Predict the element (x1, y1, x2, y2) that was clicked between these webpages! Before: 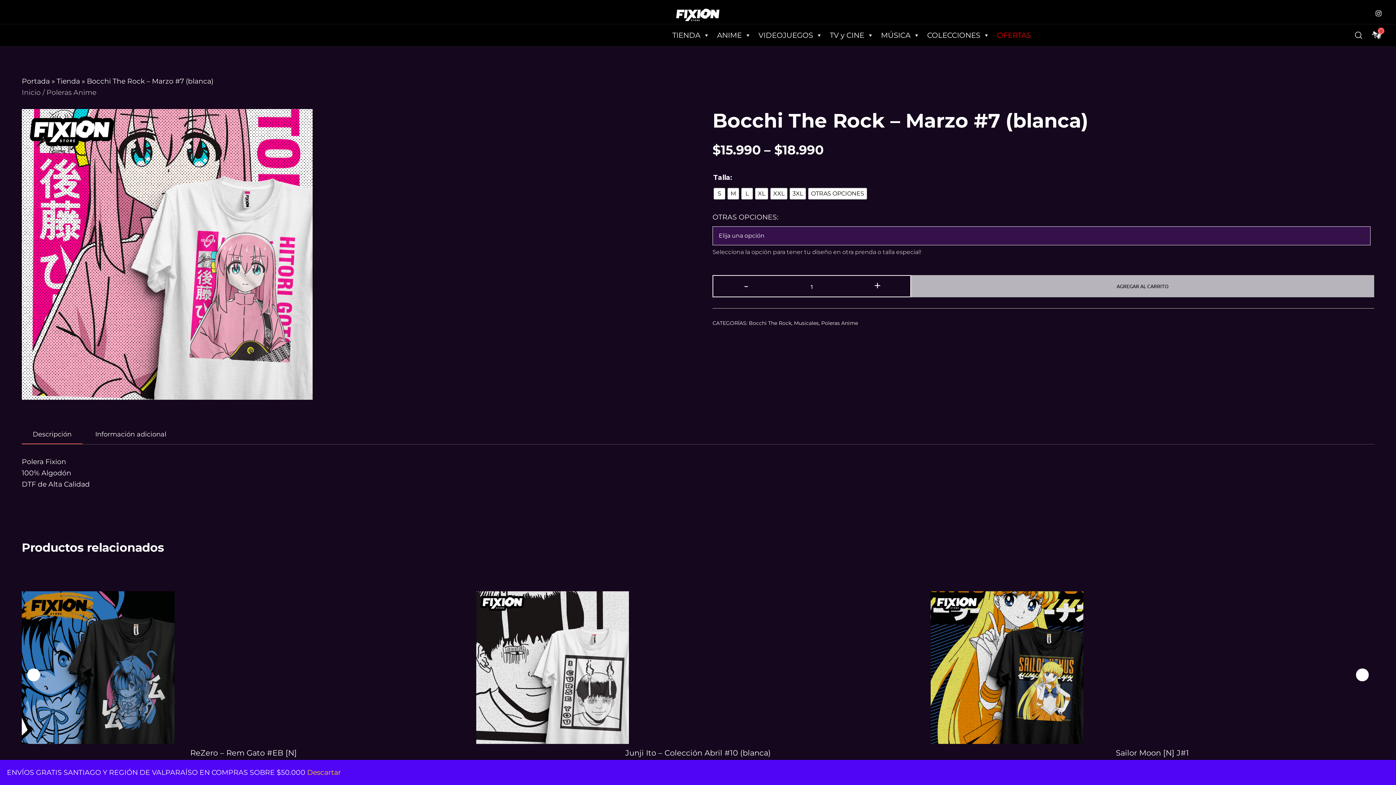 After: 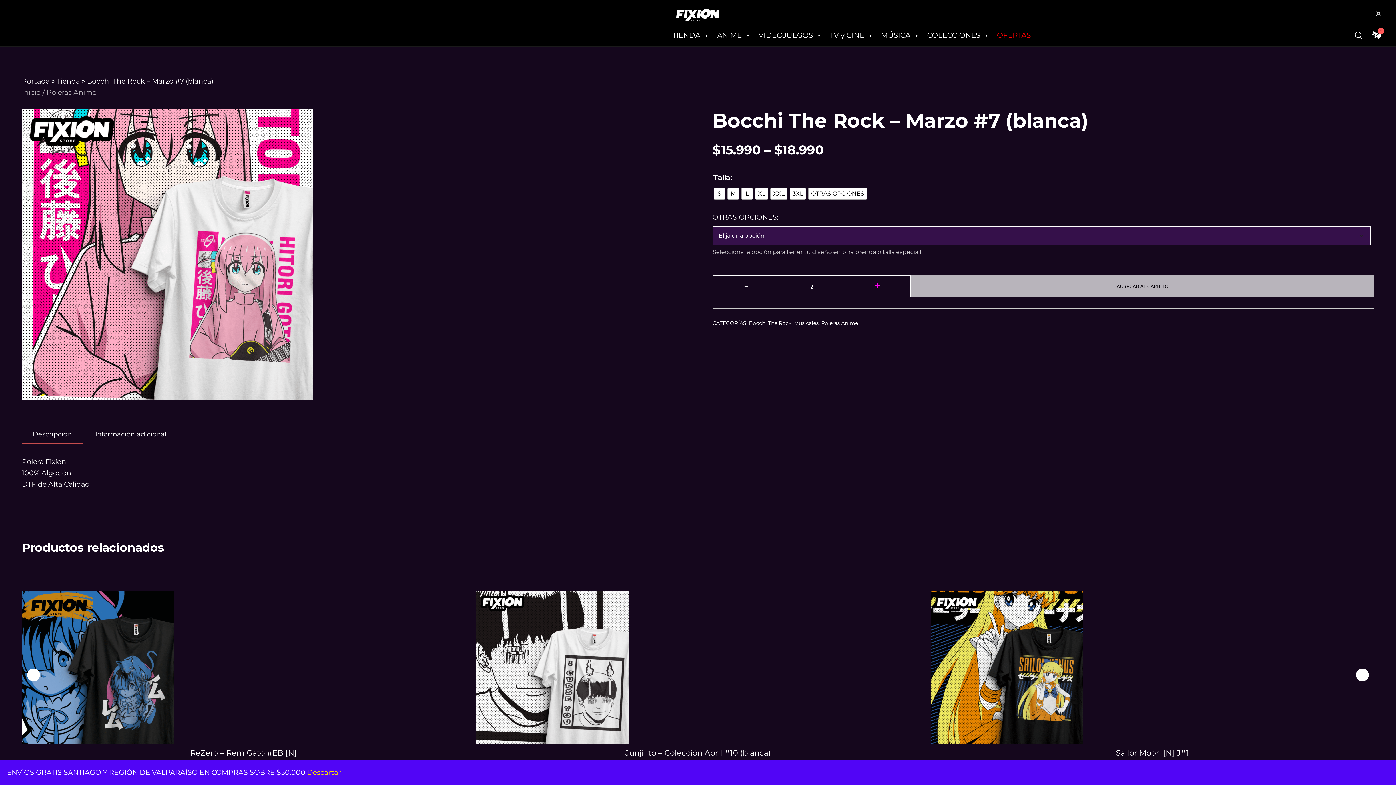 Action: bbox: (844, 276, 910, 296) label: +